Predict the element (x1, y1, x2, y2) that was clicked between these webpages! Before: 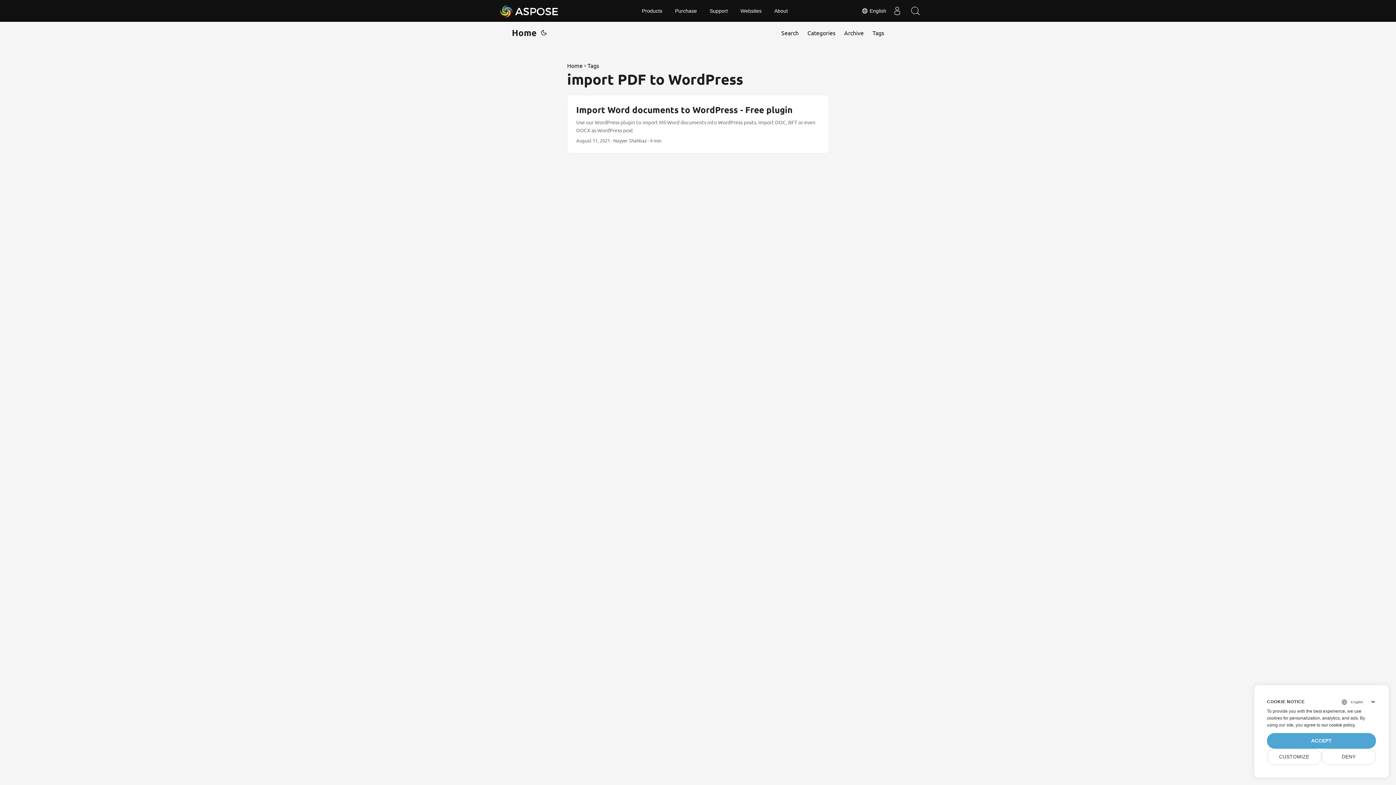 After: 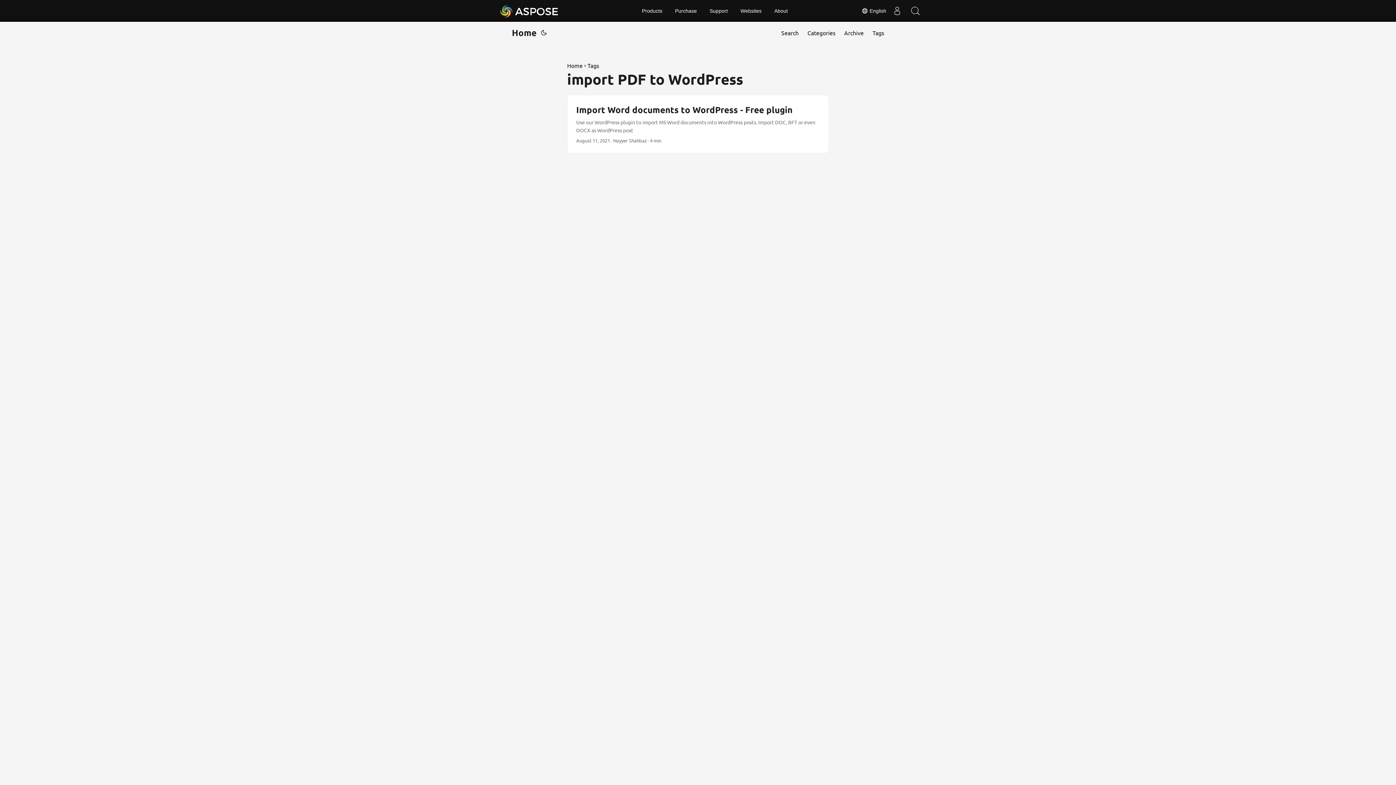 Action: label: DENY bbox: (1321, 749, 1376, 765)